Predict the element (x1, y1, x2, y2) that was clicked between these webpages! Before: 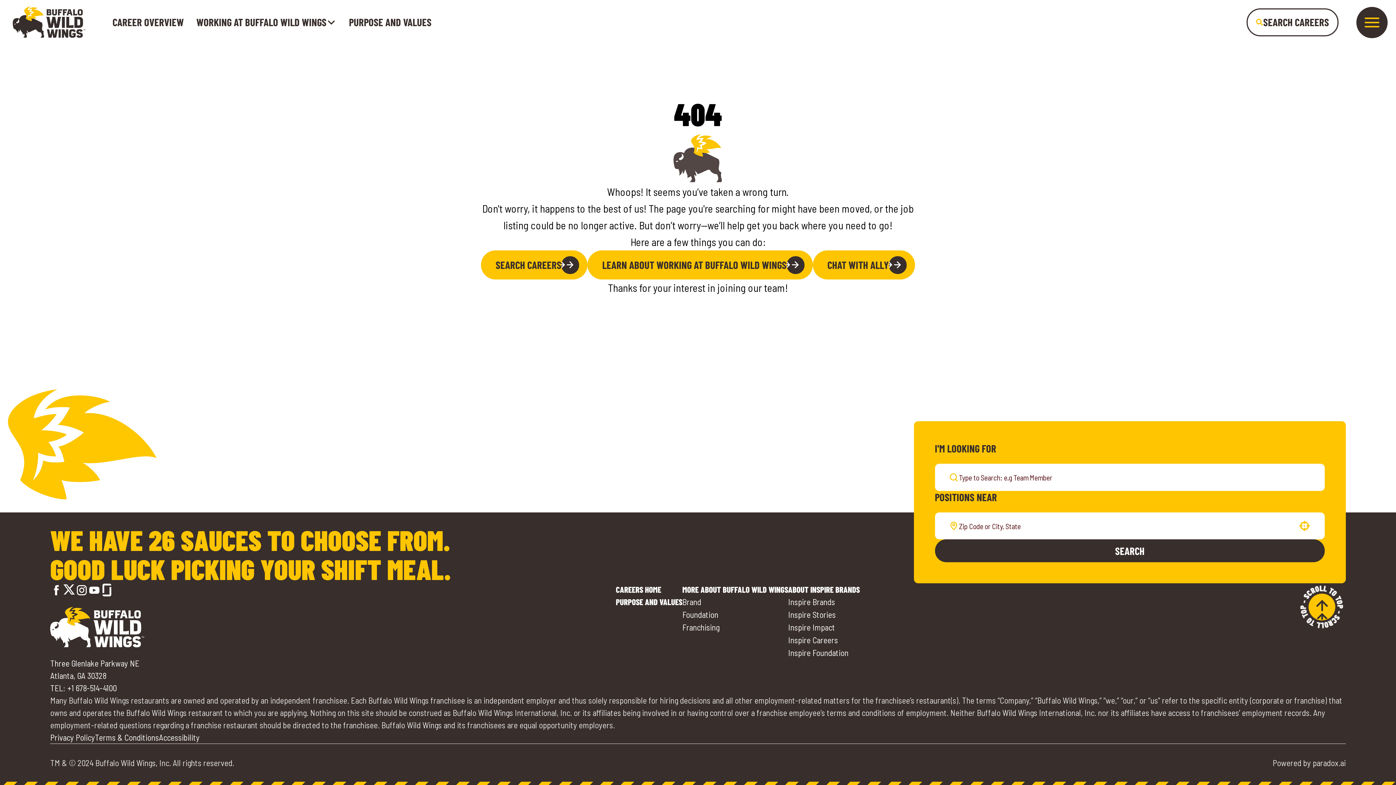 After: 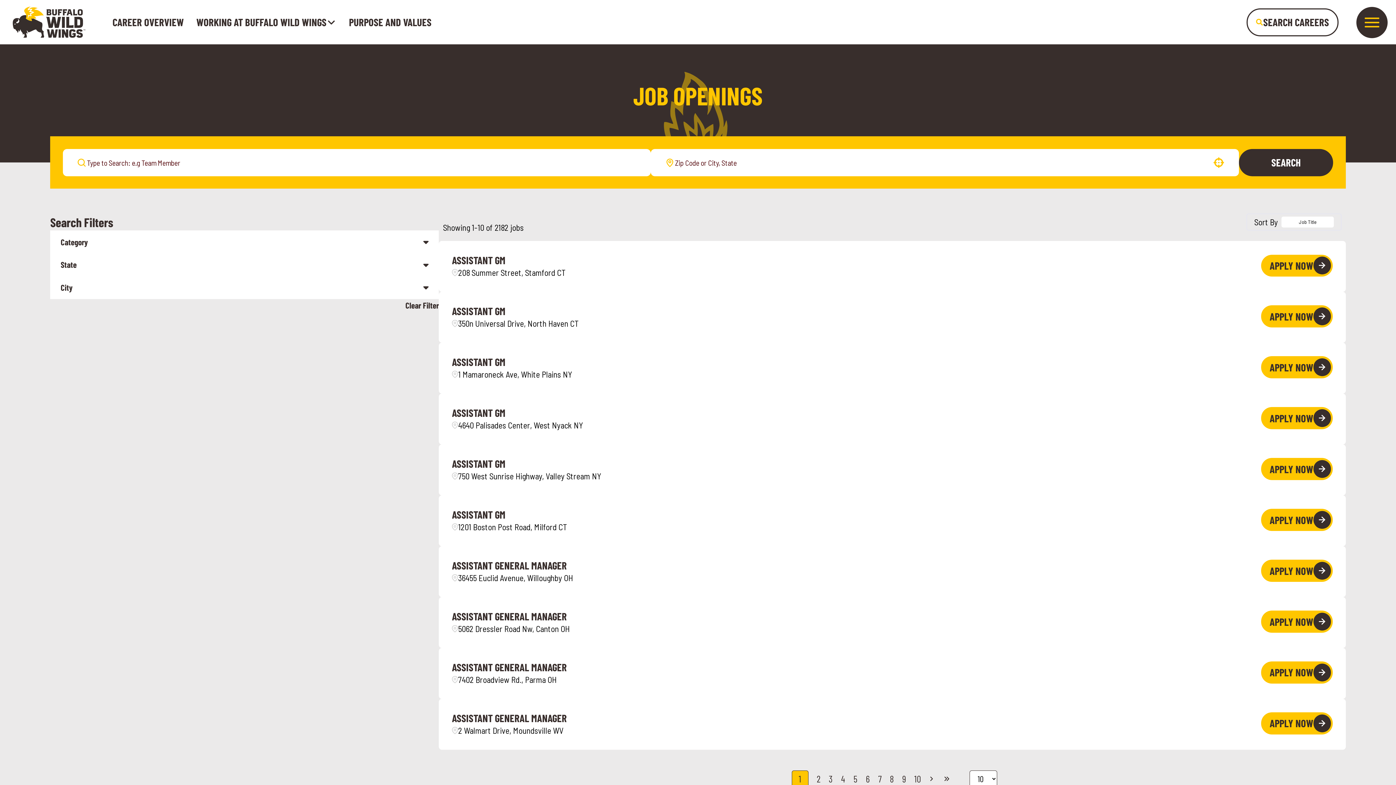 Action: bbox: (481, 250, 587, 279) label: SEARCH CAREERS